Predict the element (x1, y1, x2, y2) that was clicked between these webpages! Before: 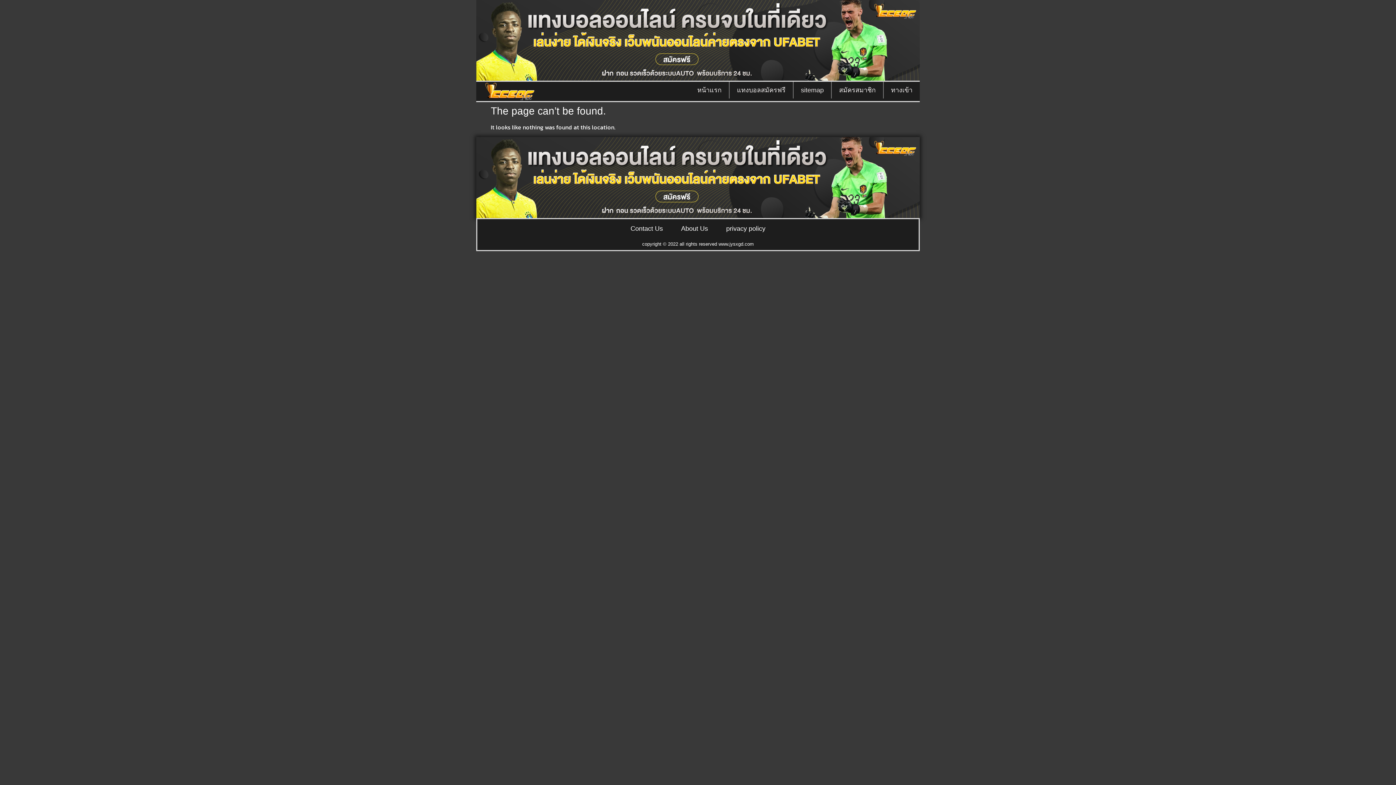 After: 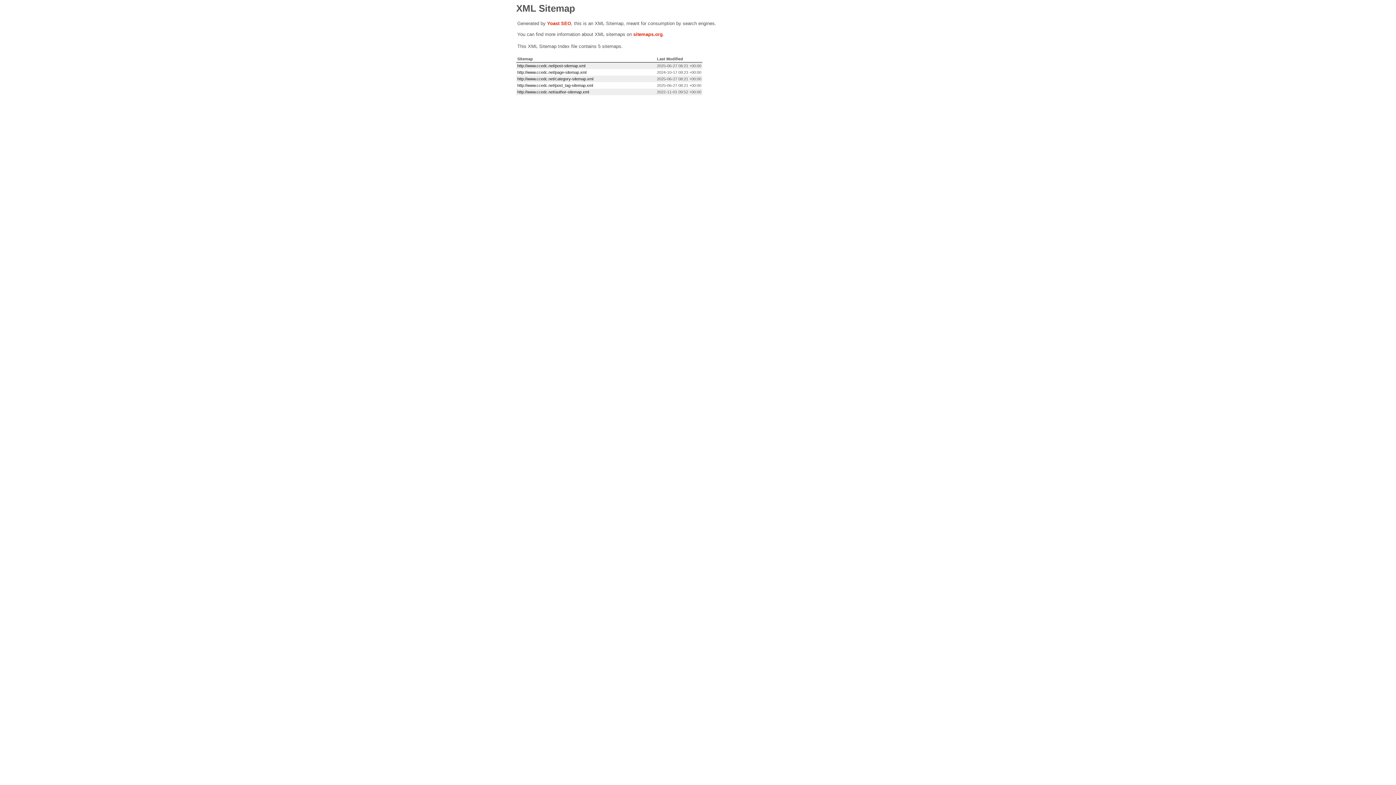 Action: label: sitemap bbox: (793, 81, 831, 98)